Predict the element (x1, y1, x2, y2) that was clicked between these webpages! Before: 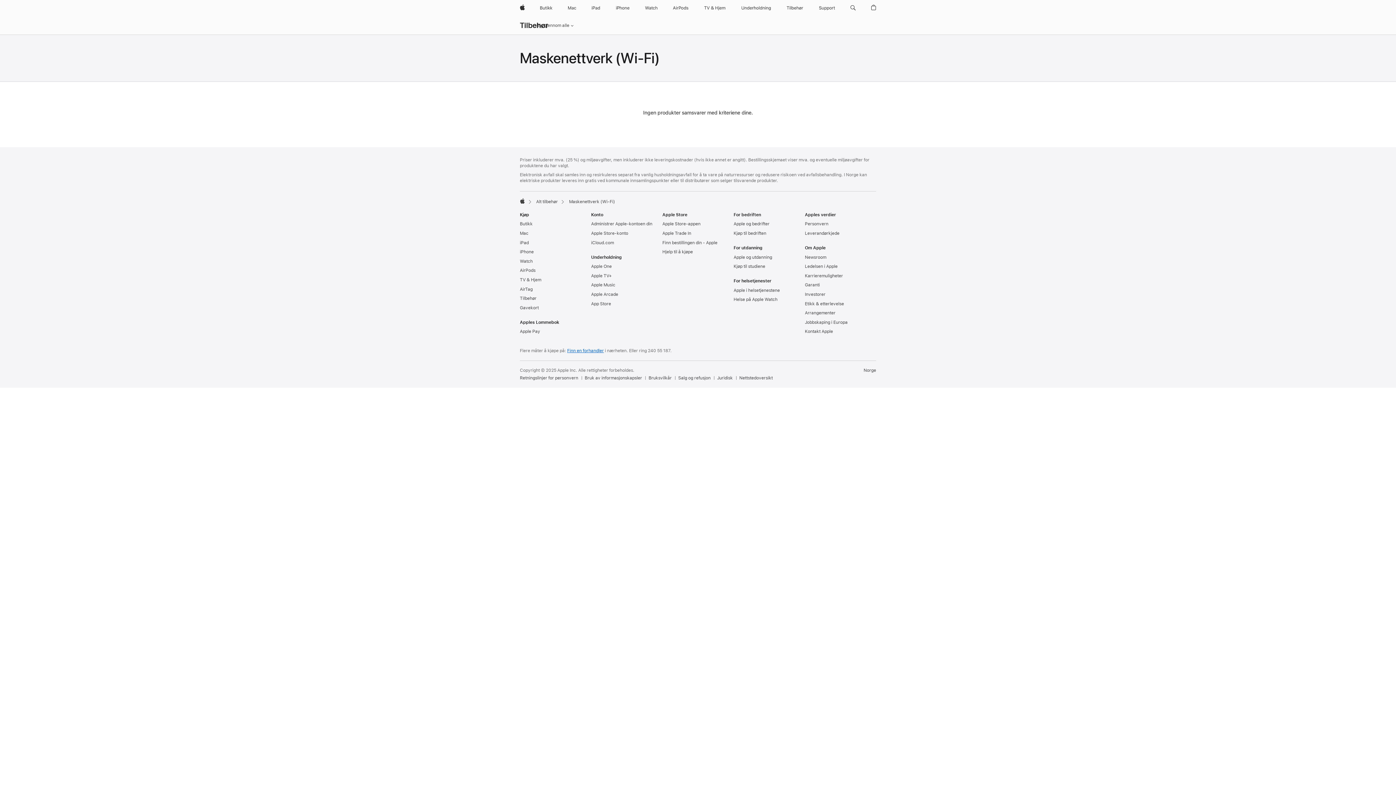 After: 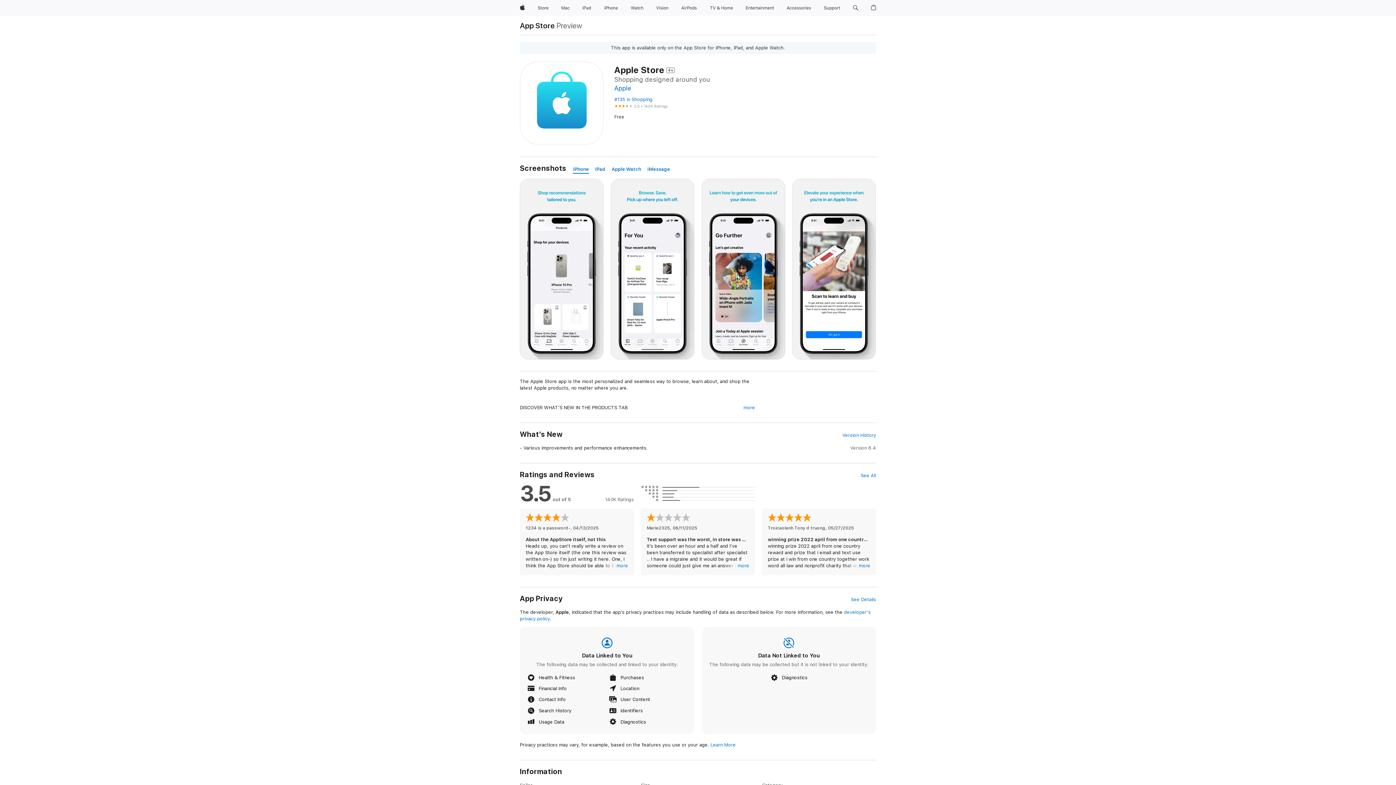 Action: bbox: (662, 221, 700, 226) label: Apple Store-appen